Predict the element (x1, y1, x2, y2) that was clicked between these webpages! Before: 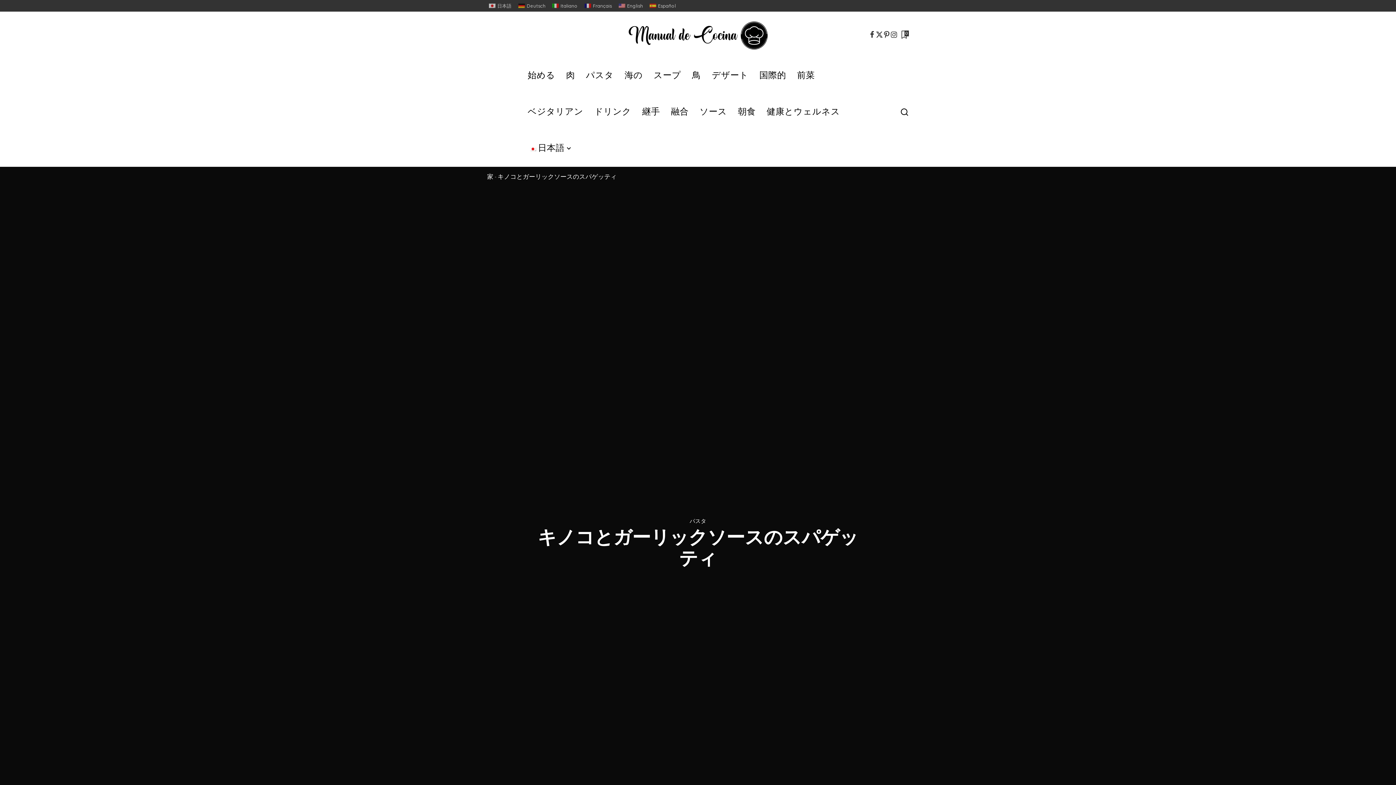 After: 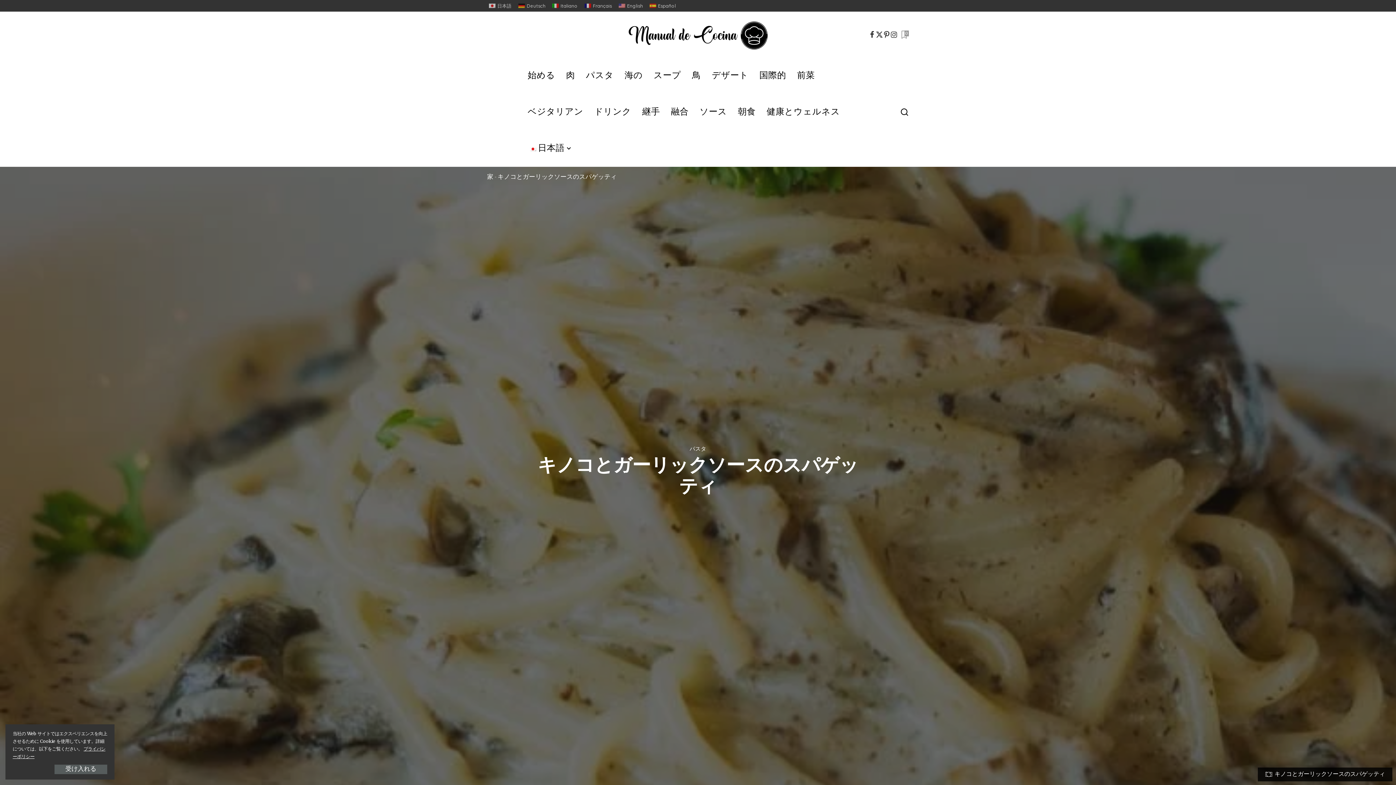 Action: bbox: (900, 25, 909, 43) label: マーカー